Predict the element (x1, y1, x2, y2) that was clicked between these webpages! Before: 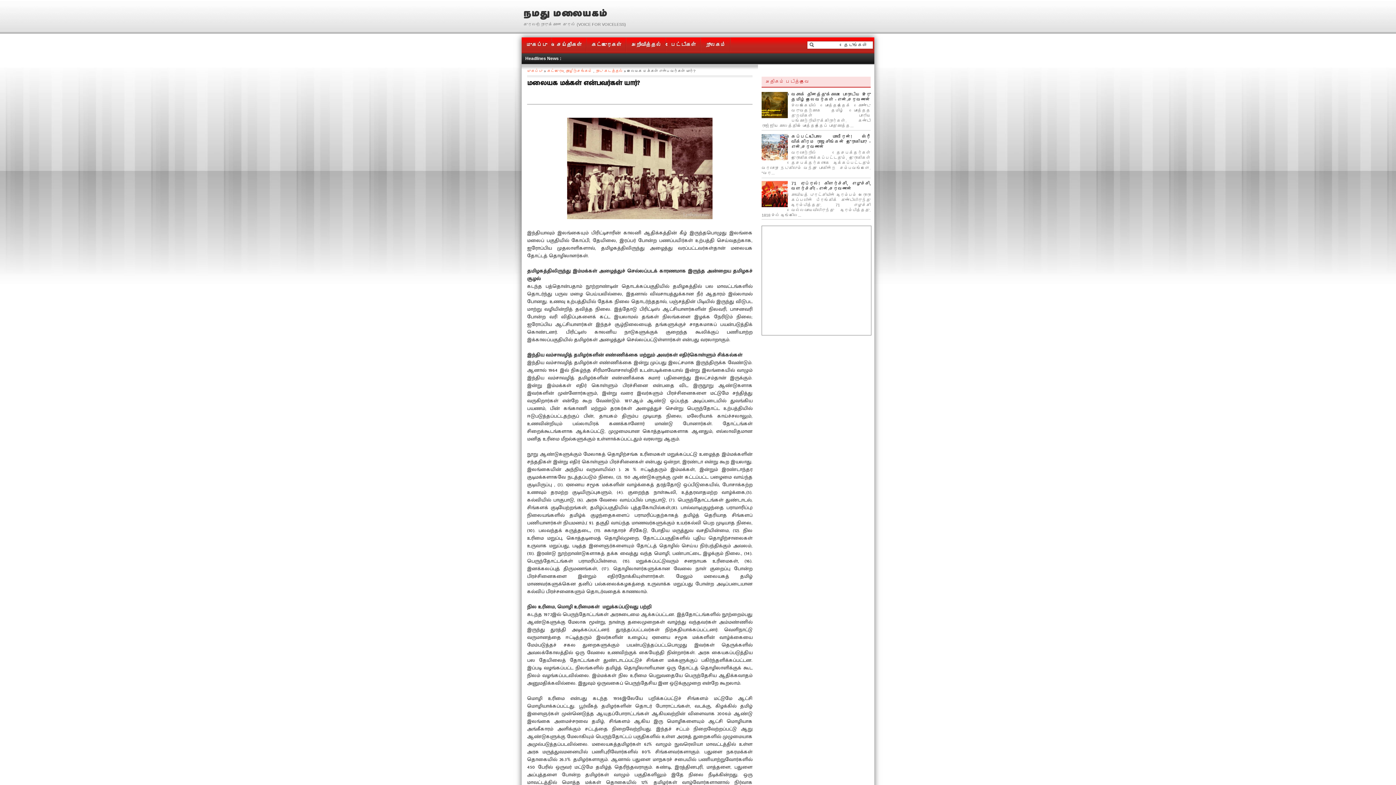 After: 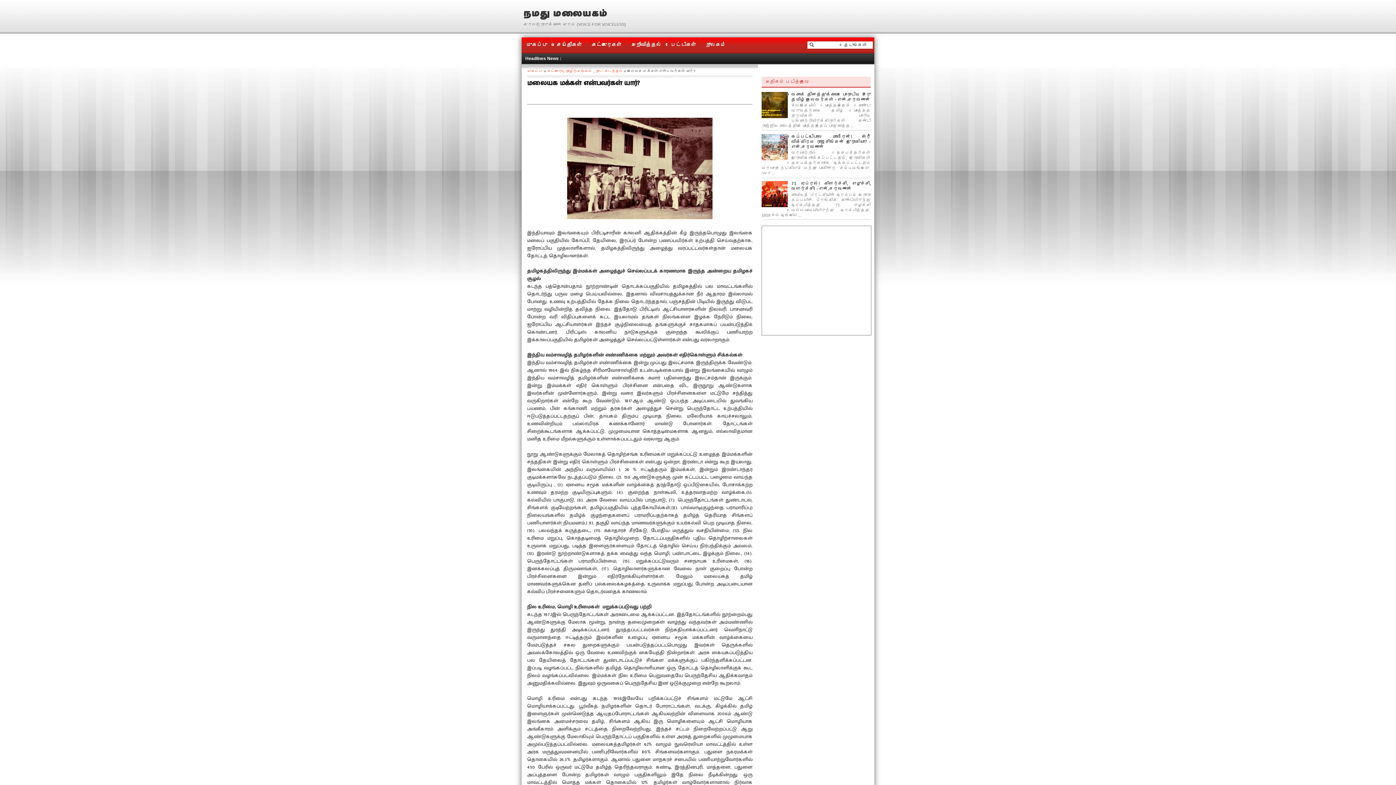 Action: label: மலையக மக்கள் என்பவர்கள் யார்? bbox: (527, 76, 640, 88)